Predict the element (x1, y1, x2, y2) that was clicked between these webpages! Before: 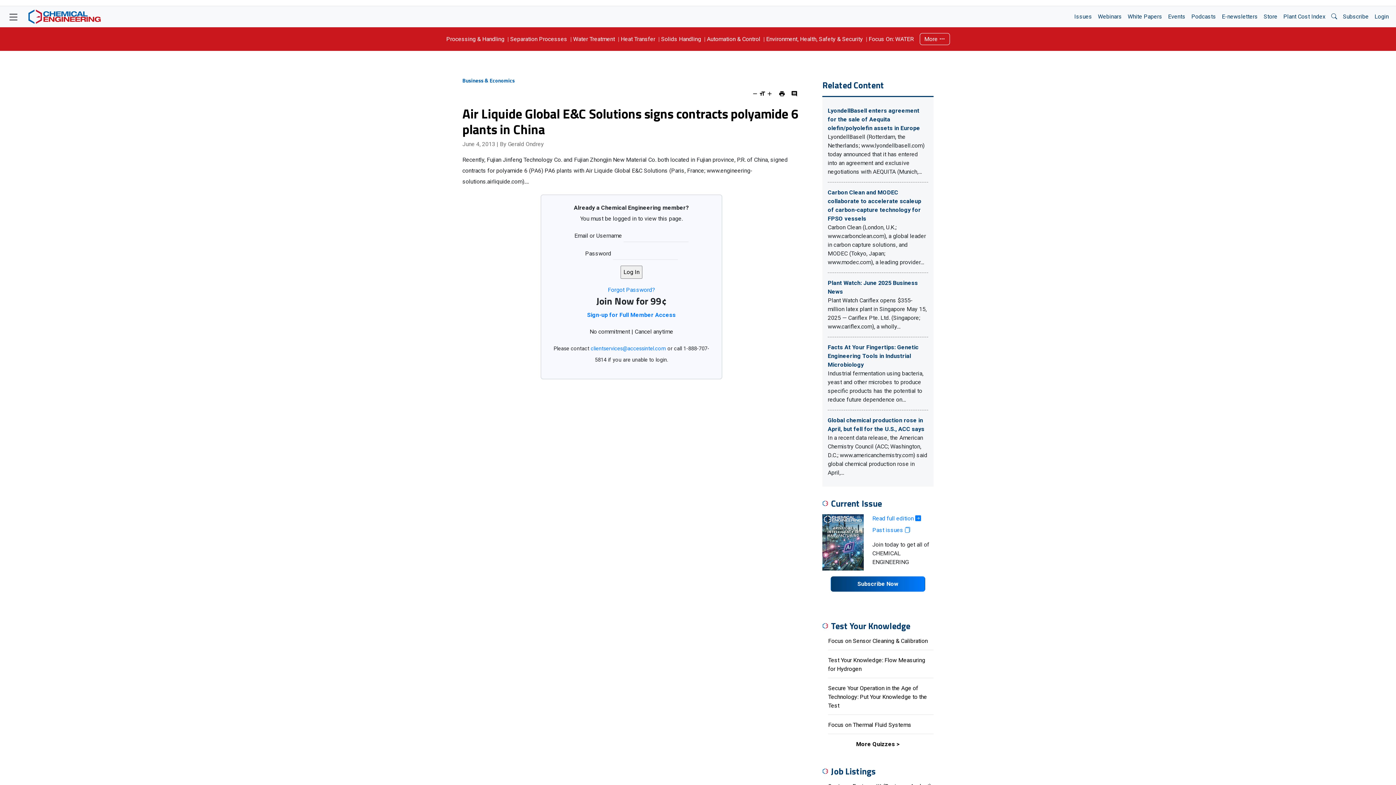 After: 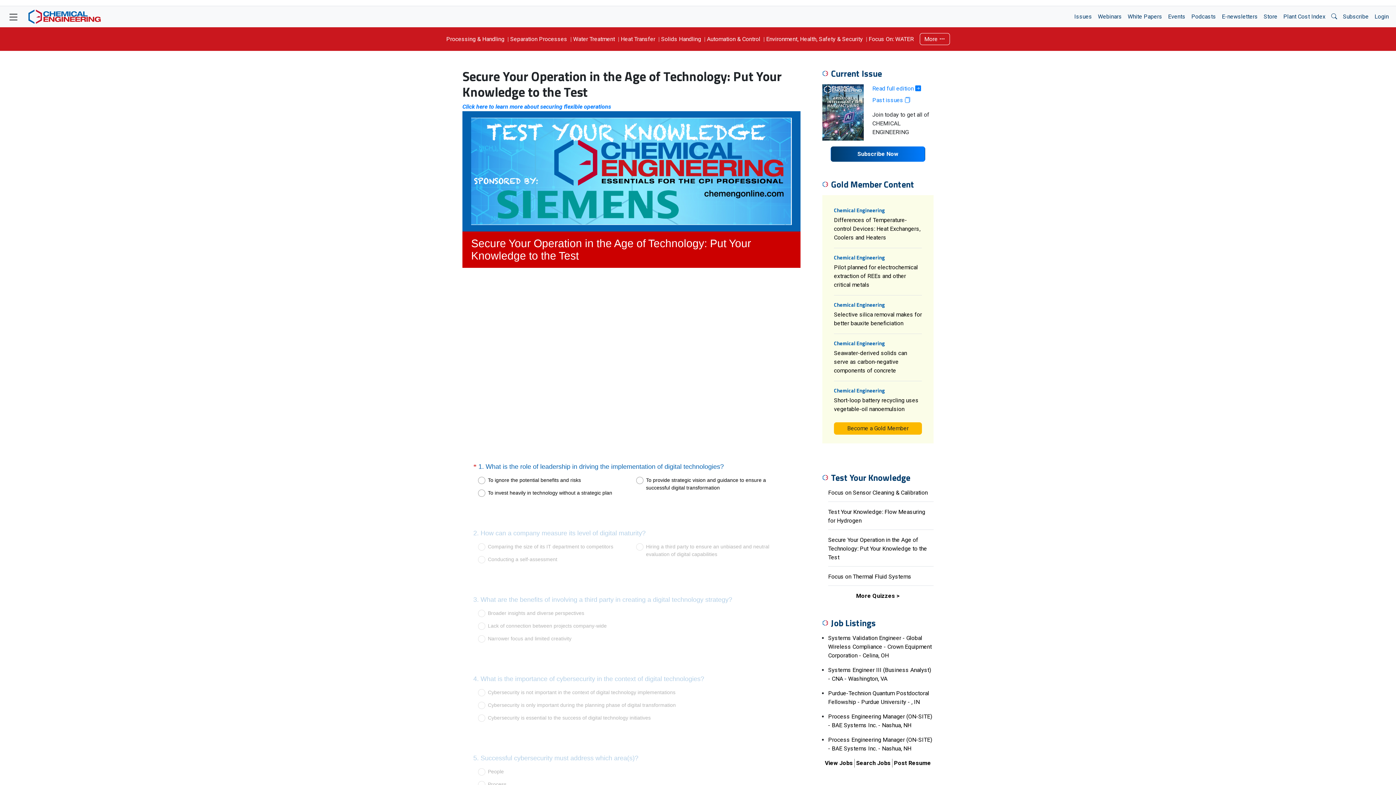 Action: label: Secure Your Operation in the Age of Technology: Put Your Knowledge to the Test bbox: (828, 685, 927, 709)